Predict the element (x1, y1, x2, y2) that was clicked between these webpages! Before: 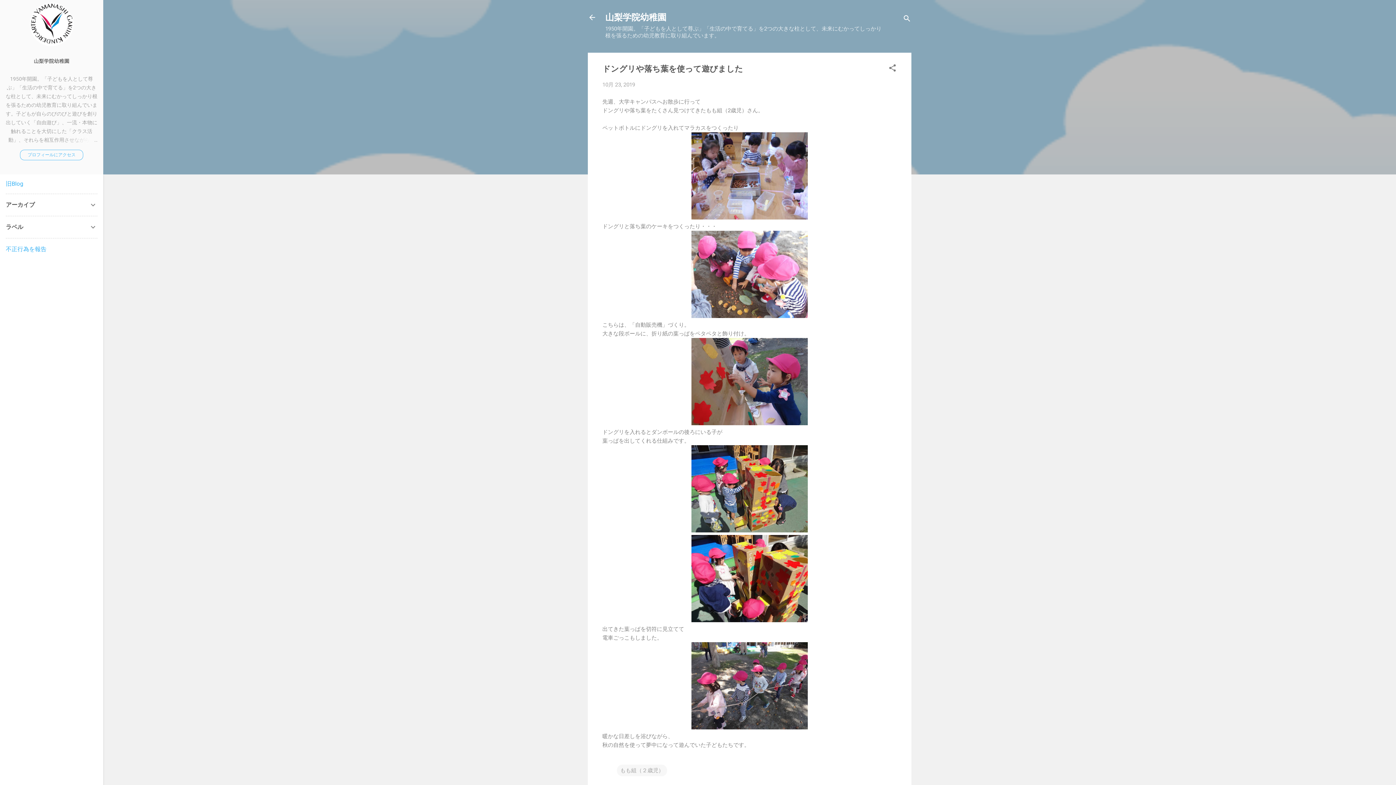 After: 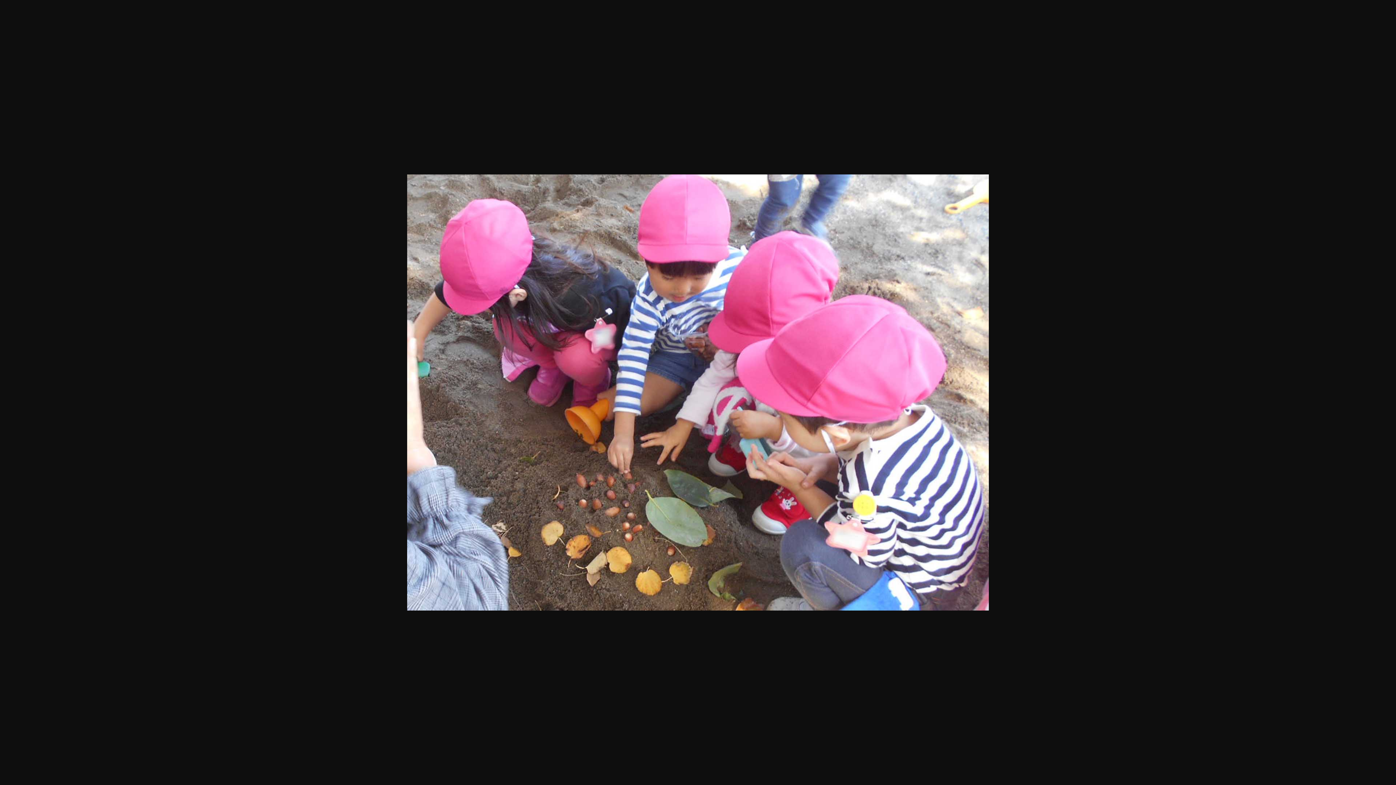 Action: bbox: (691, 230, 808, 320)